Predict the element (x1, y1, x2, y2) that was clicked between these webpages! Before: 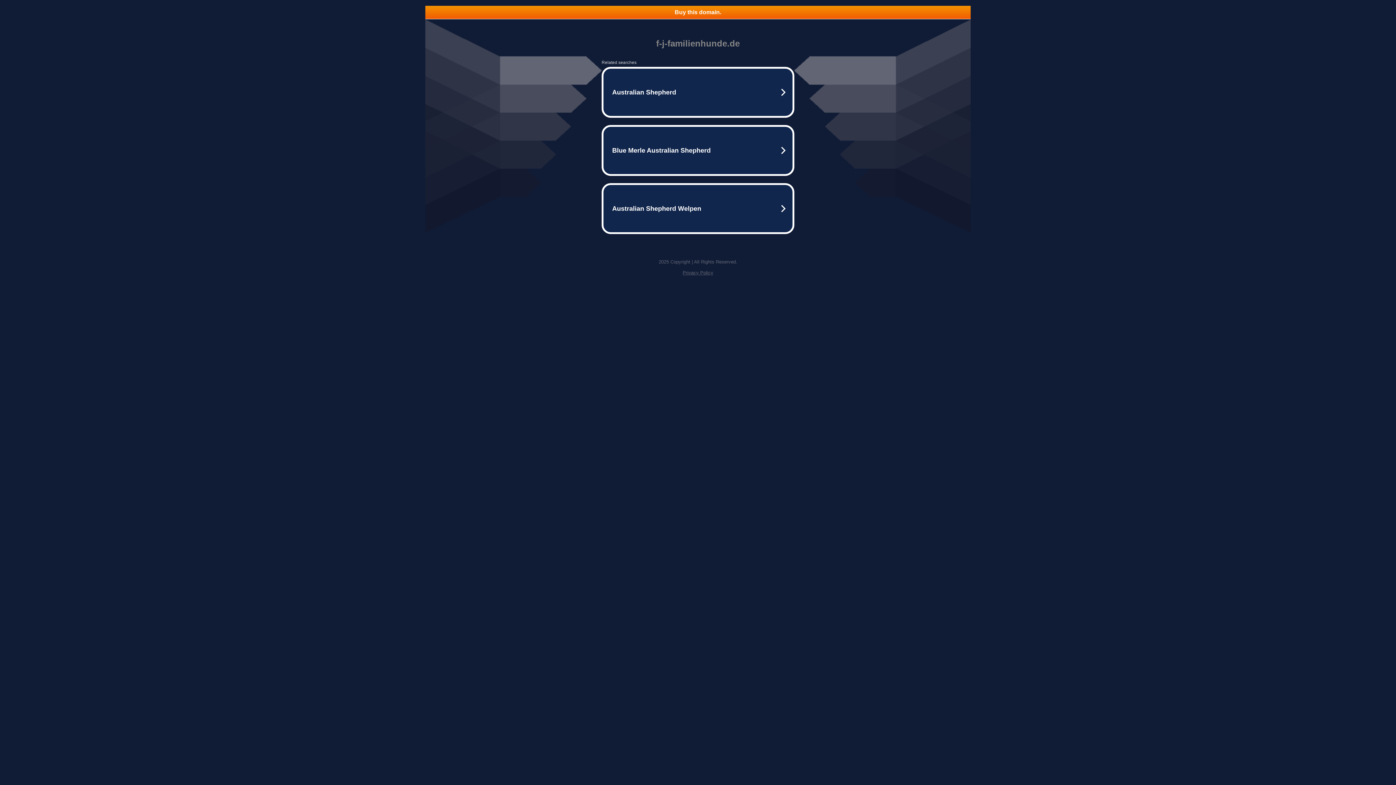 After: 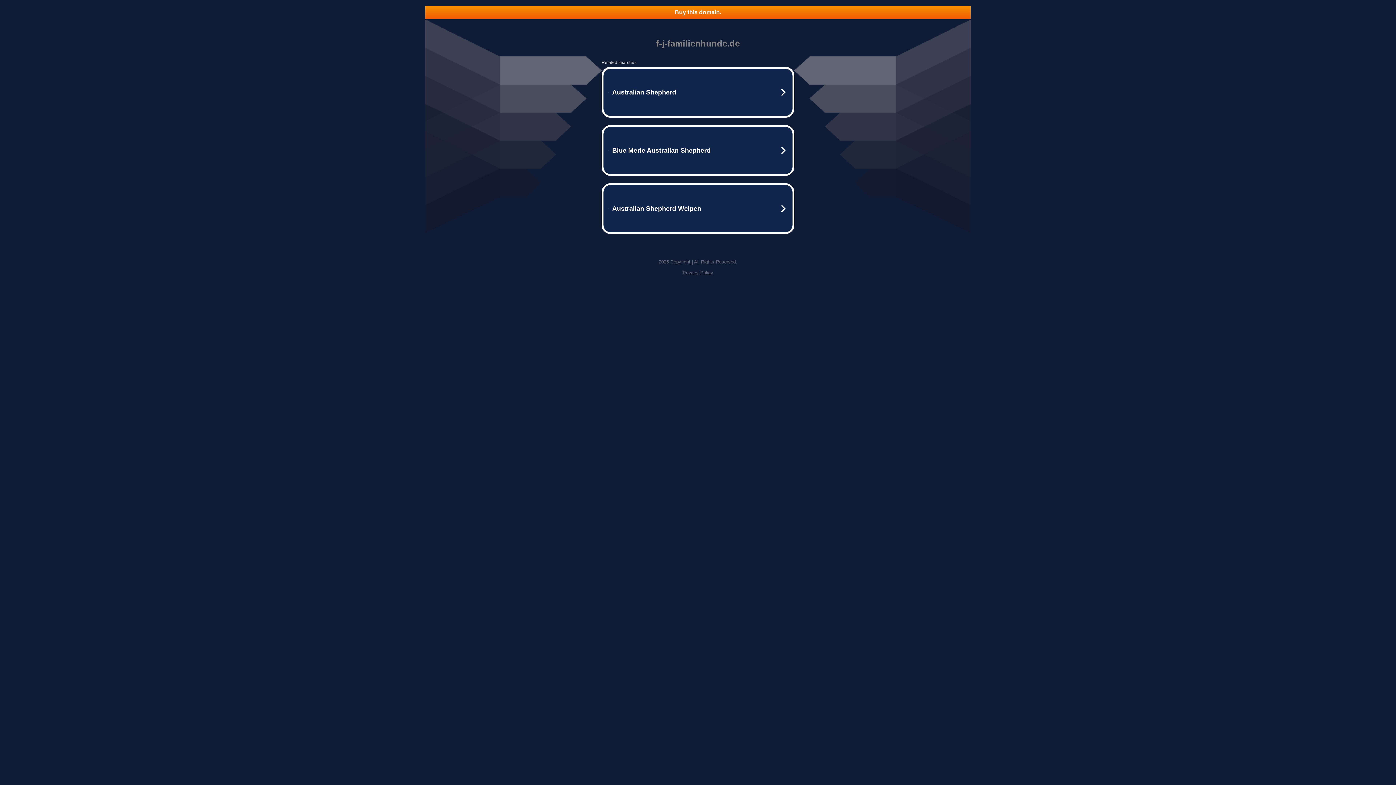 Action: bbox: (425, 5, 970, 18) label: Buy this domain.